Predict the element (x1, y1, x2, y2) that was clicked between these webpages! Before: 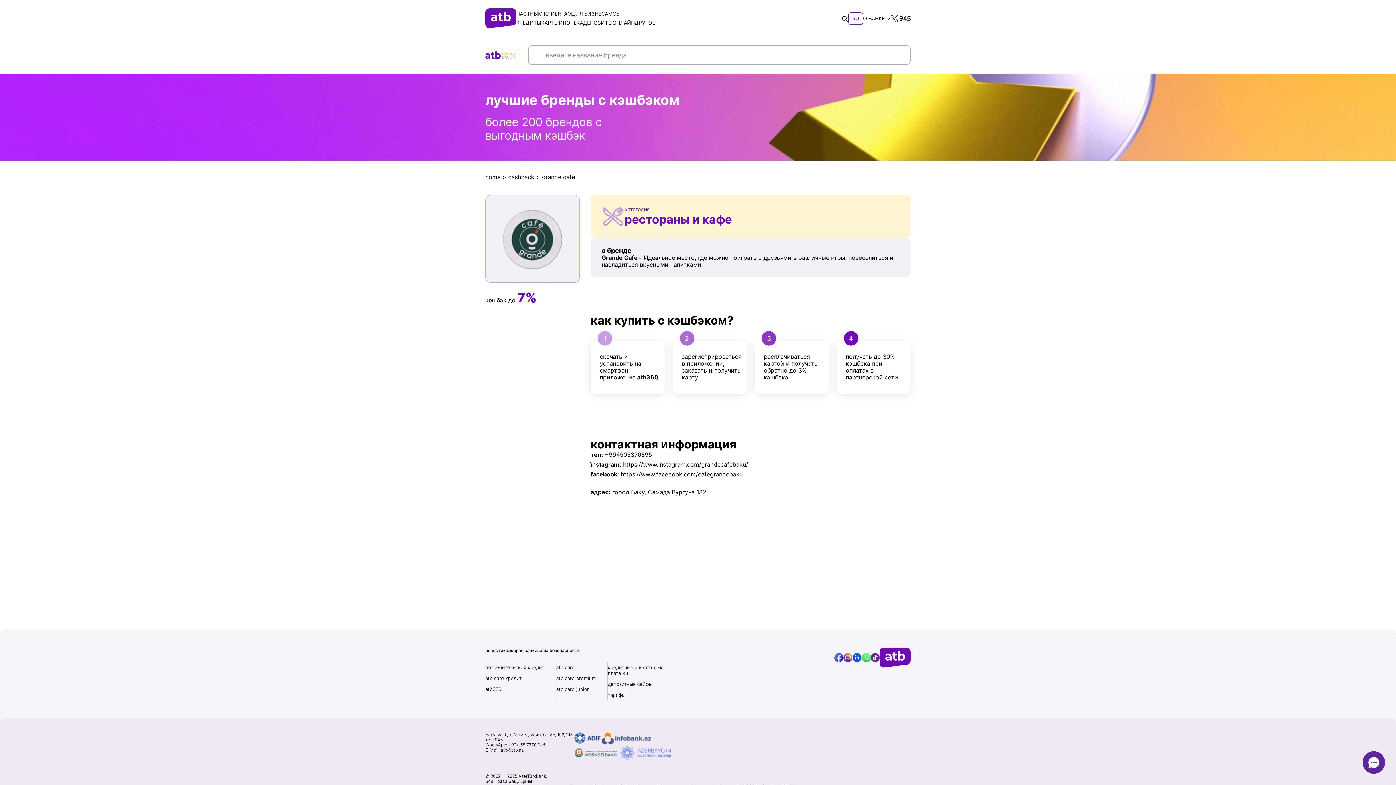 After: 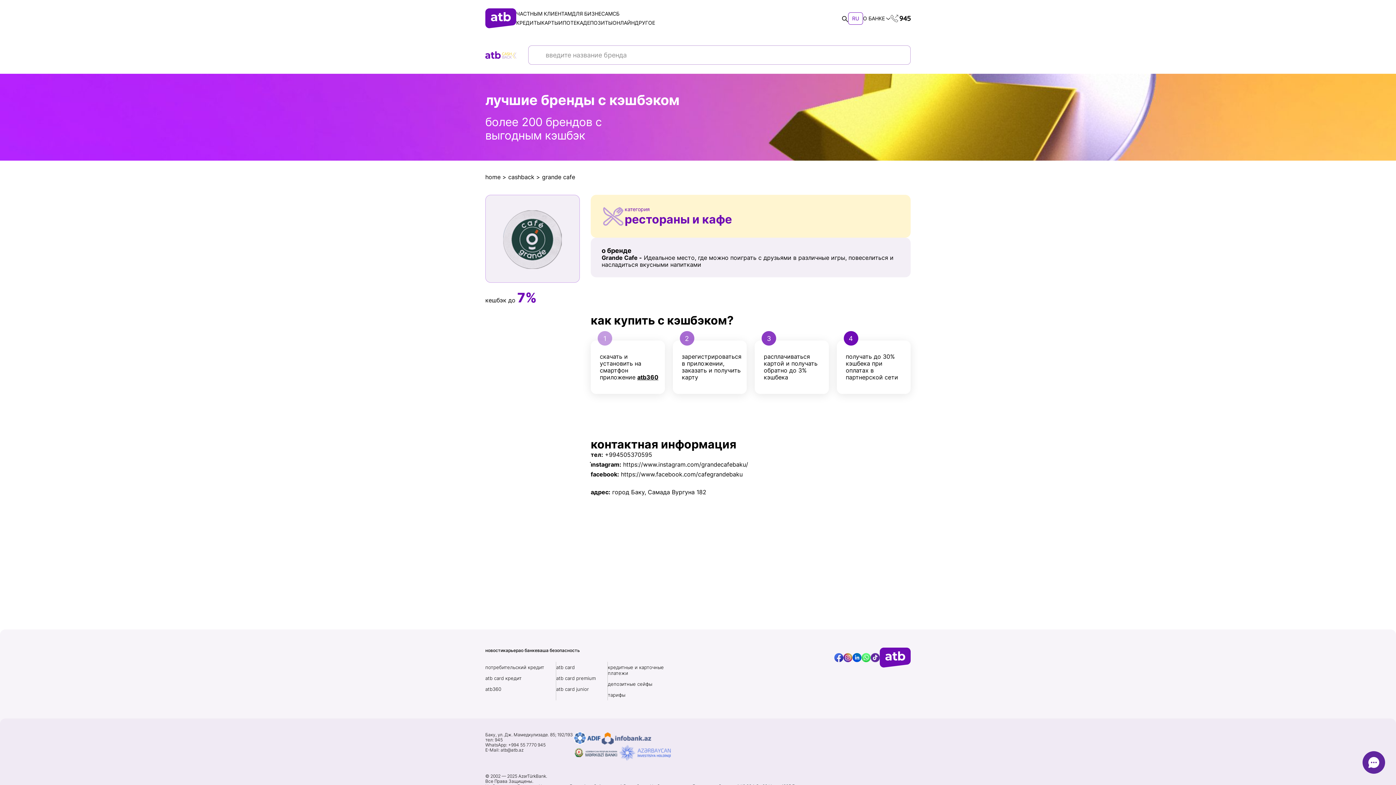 Action: bbox: (834, 653, 843, 662)